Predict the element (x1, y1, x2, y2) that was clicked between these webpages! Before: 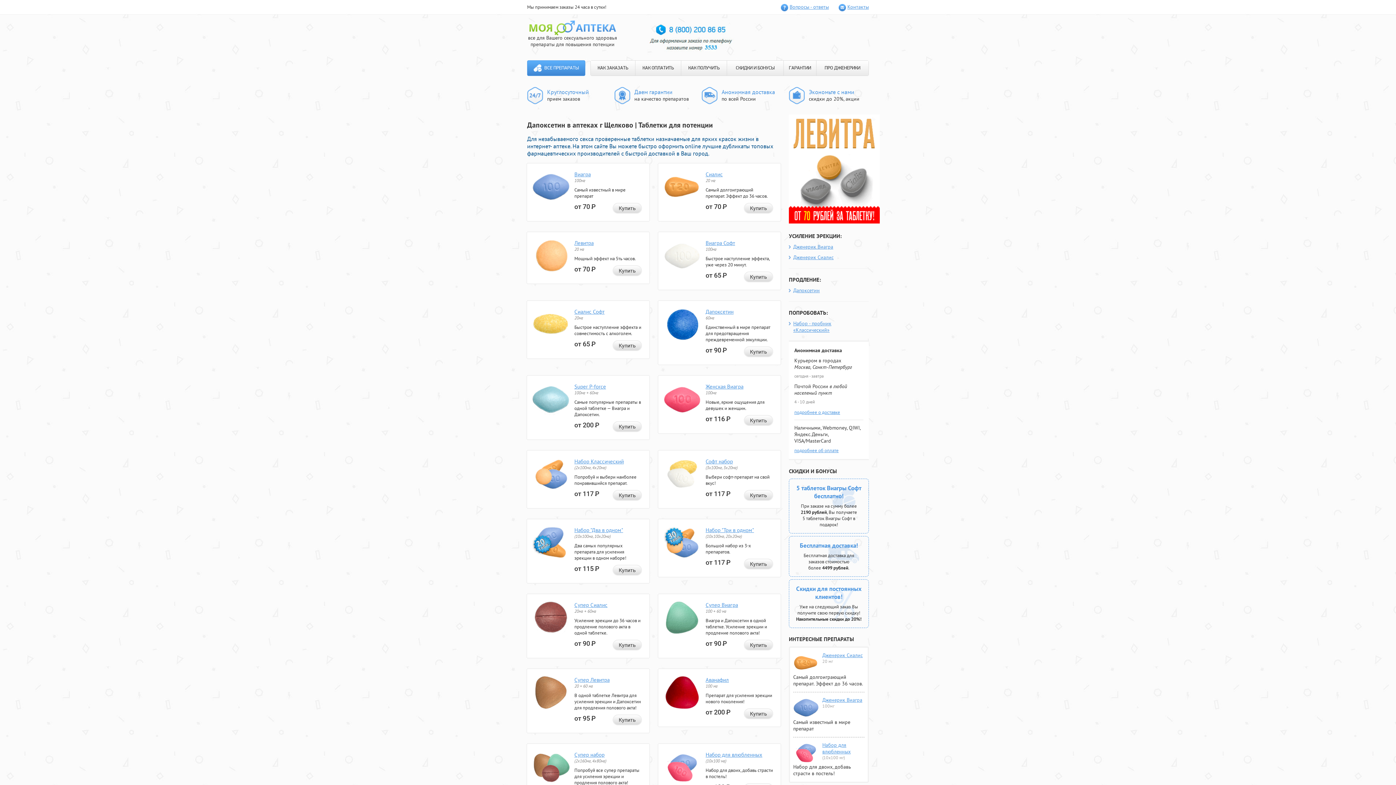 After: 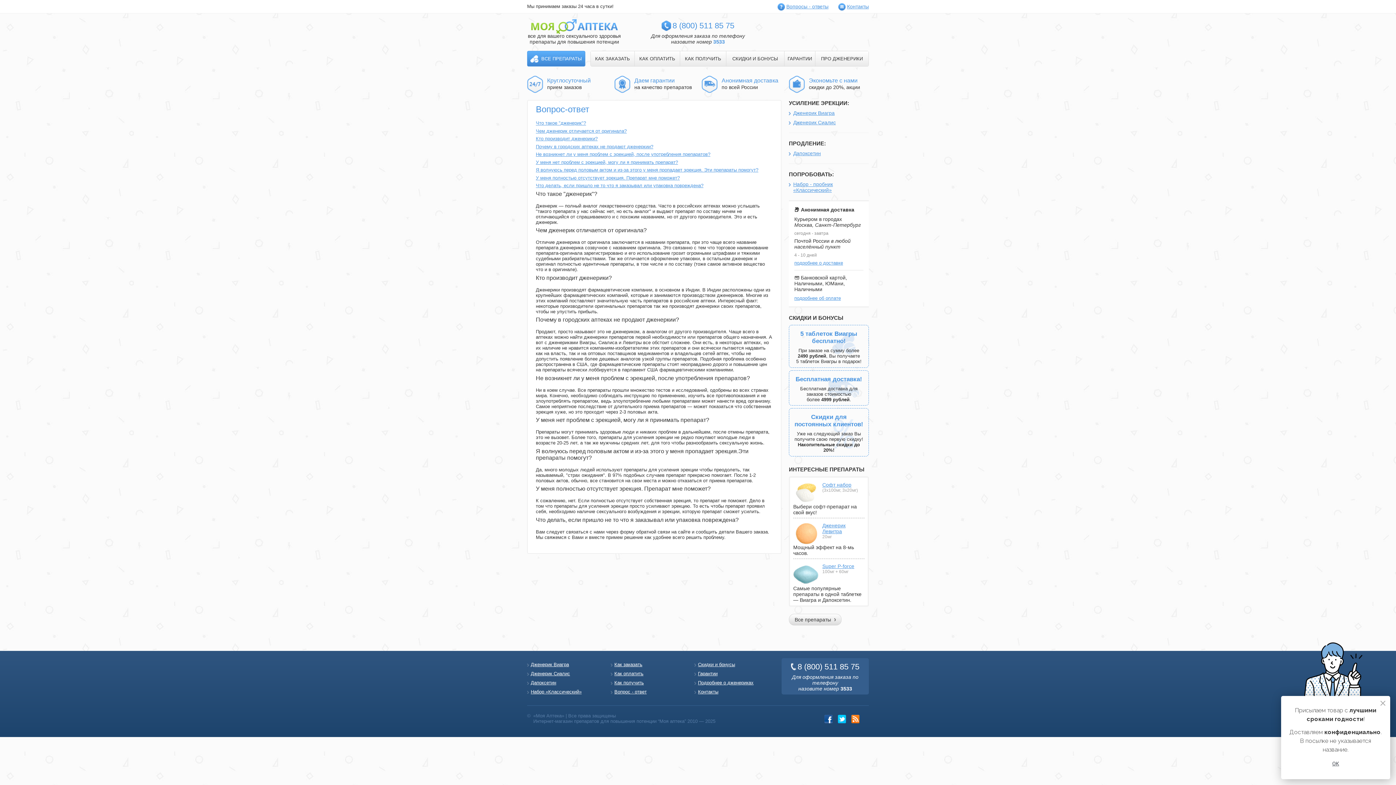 Action: bbox: (789, 3, 829, 10) label: Вопросы - ответы